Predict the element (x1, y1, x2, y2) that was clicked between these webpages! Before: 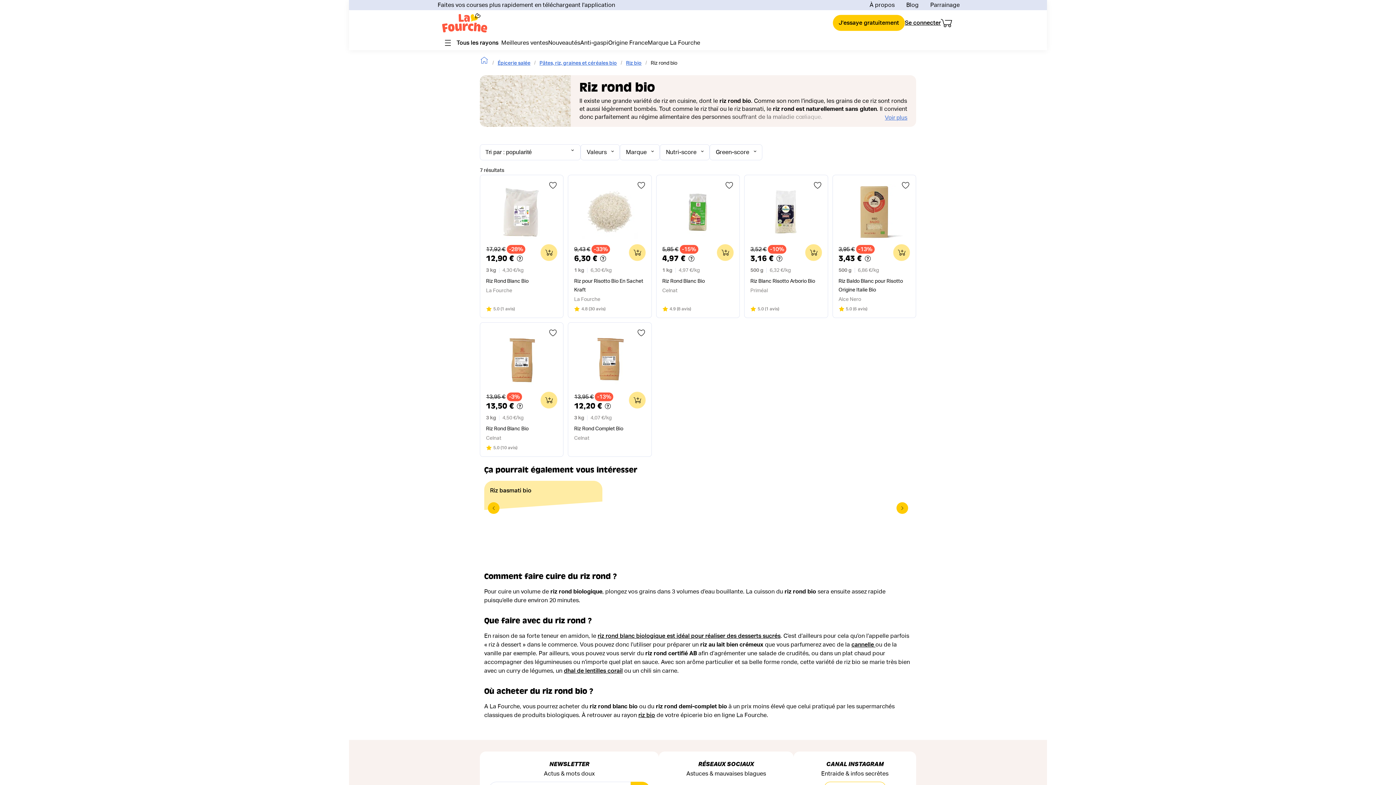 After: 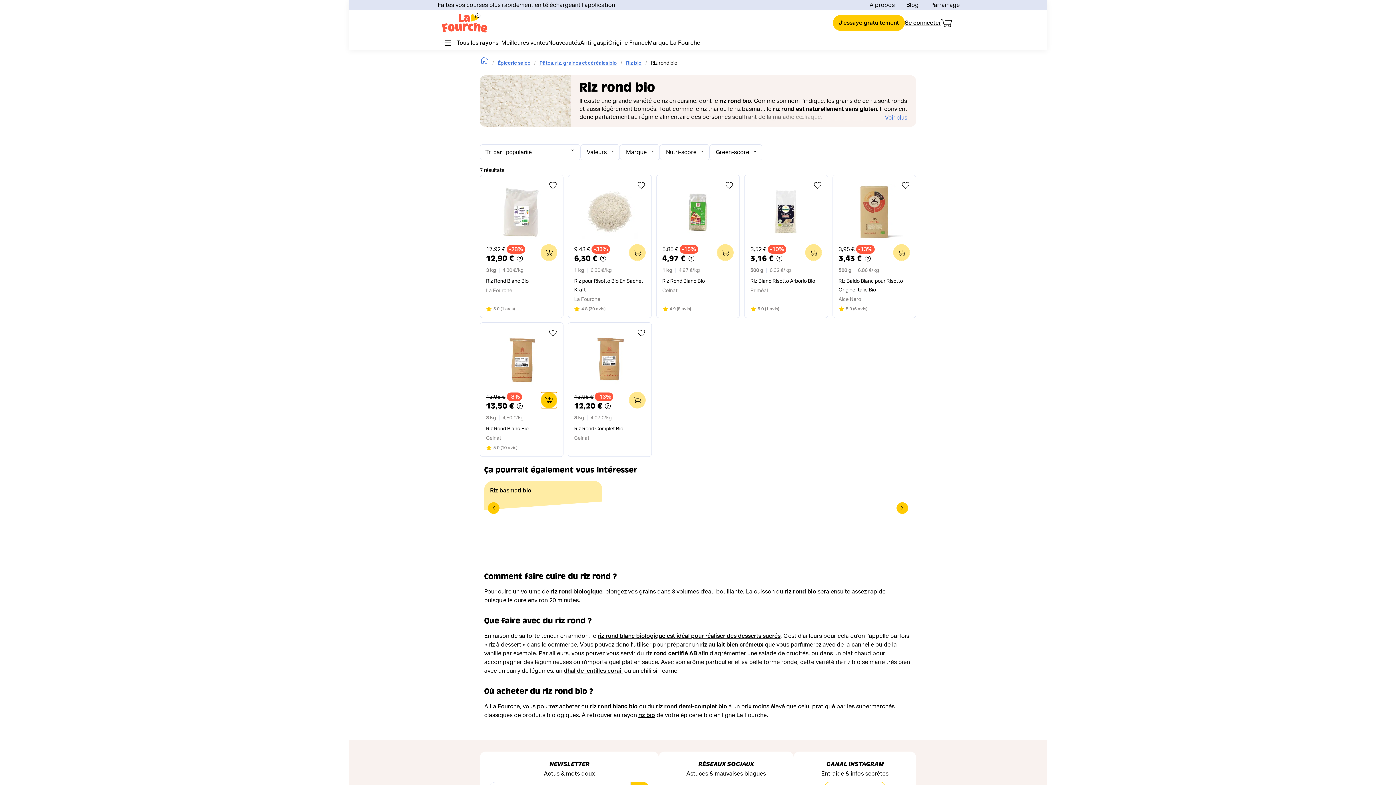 Action: bbox: (541, 392, 557, 408) label: Ajouter au panier